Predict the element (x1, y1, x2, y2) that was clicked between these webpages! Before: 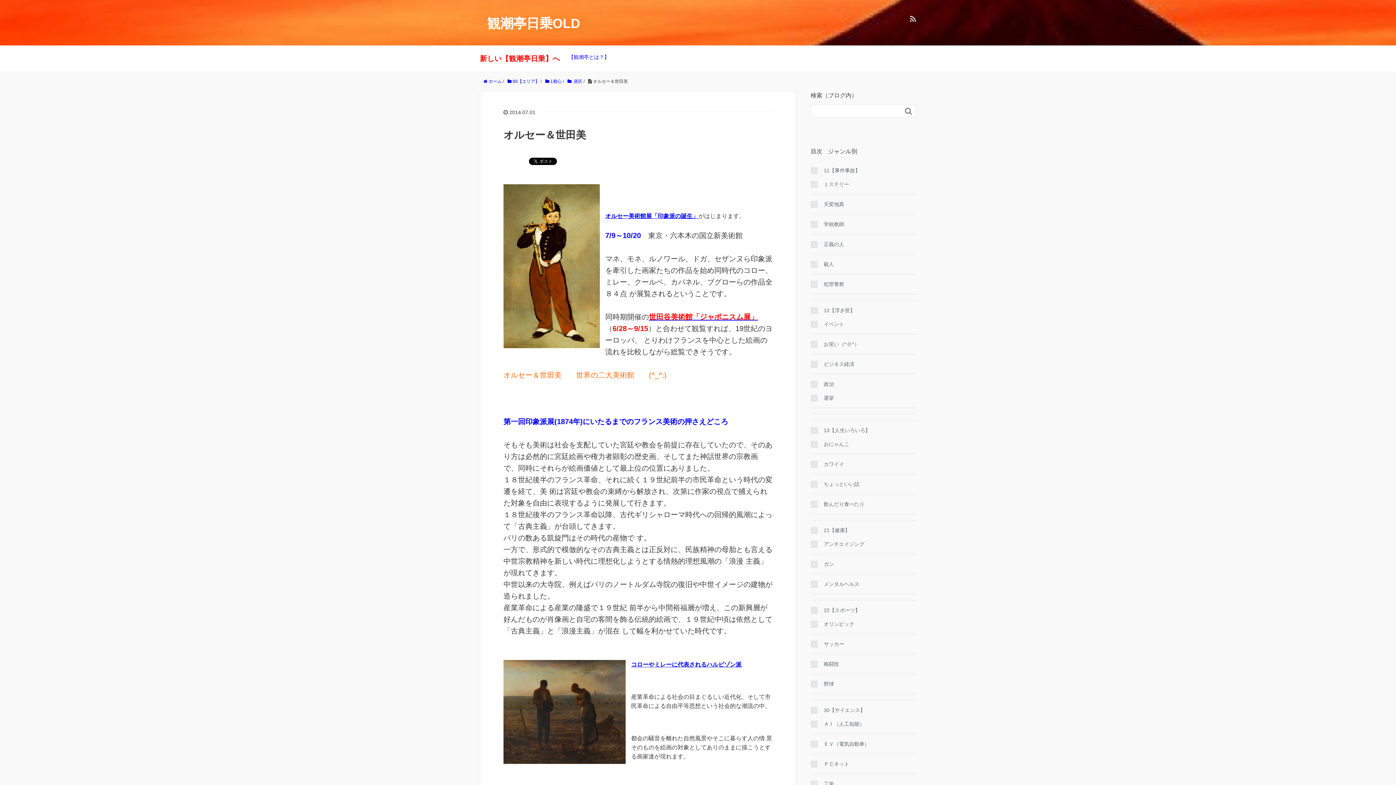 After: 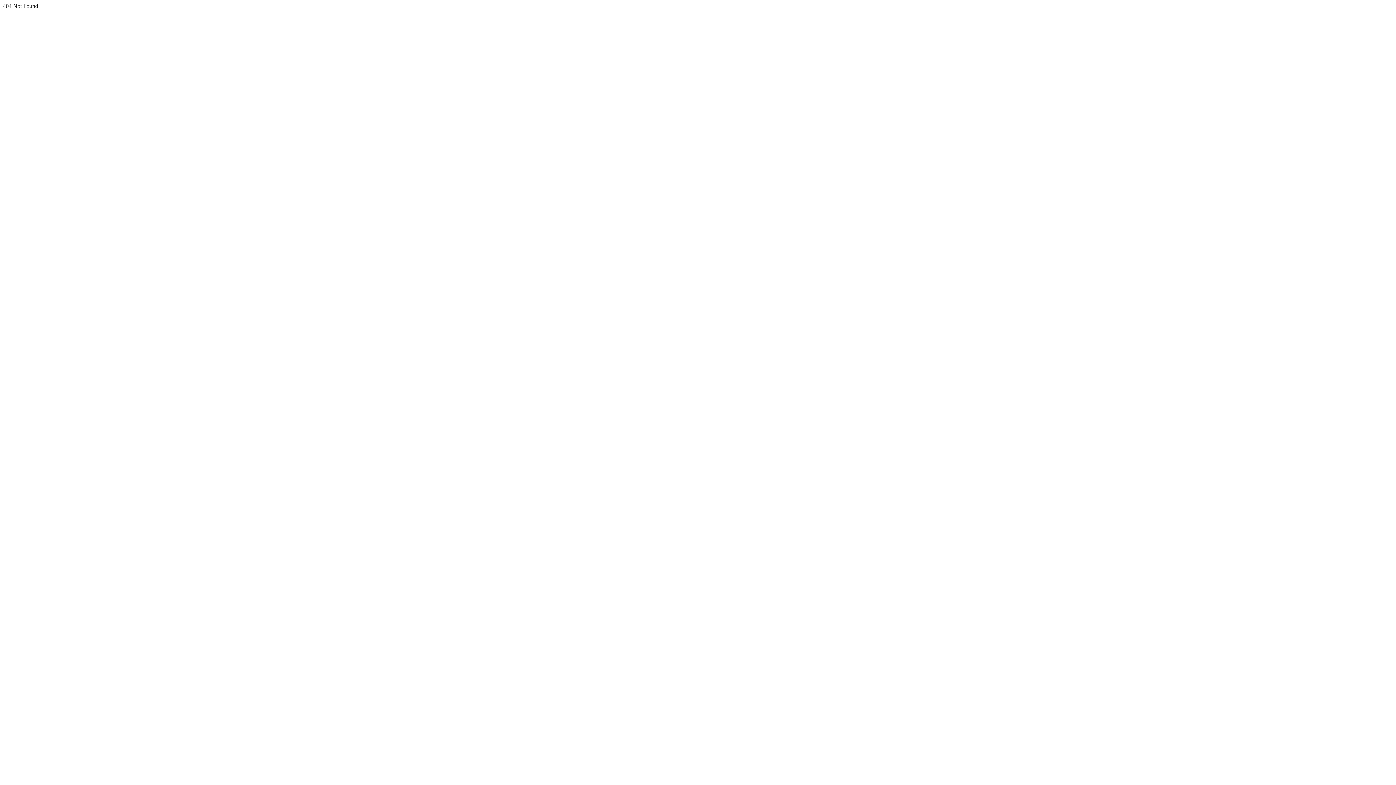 Action: bbox: (810, 760, 849, 768) label: ＰＣネット